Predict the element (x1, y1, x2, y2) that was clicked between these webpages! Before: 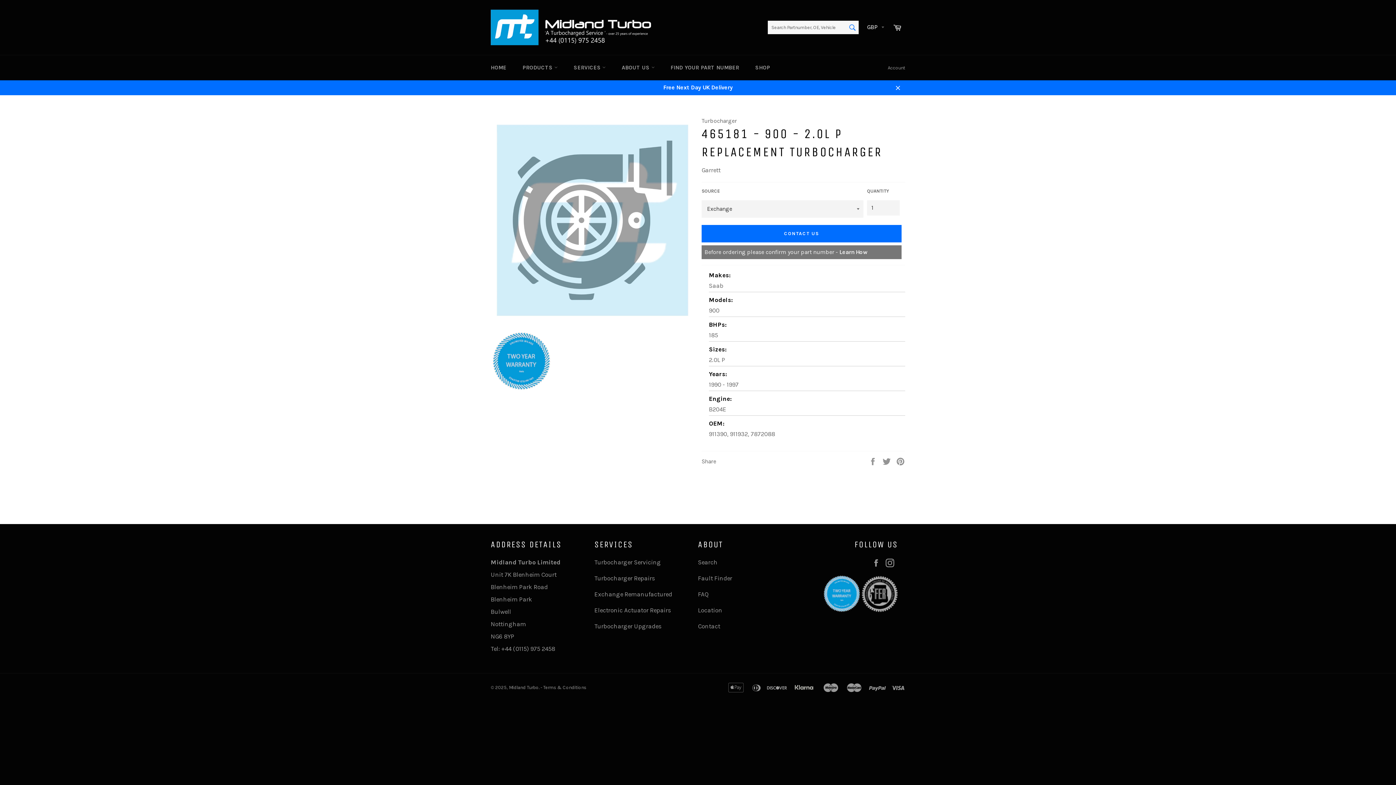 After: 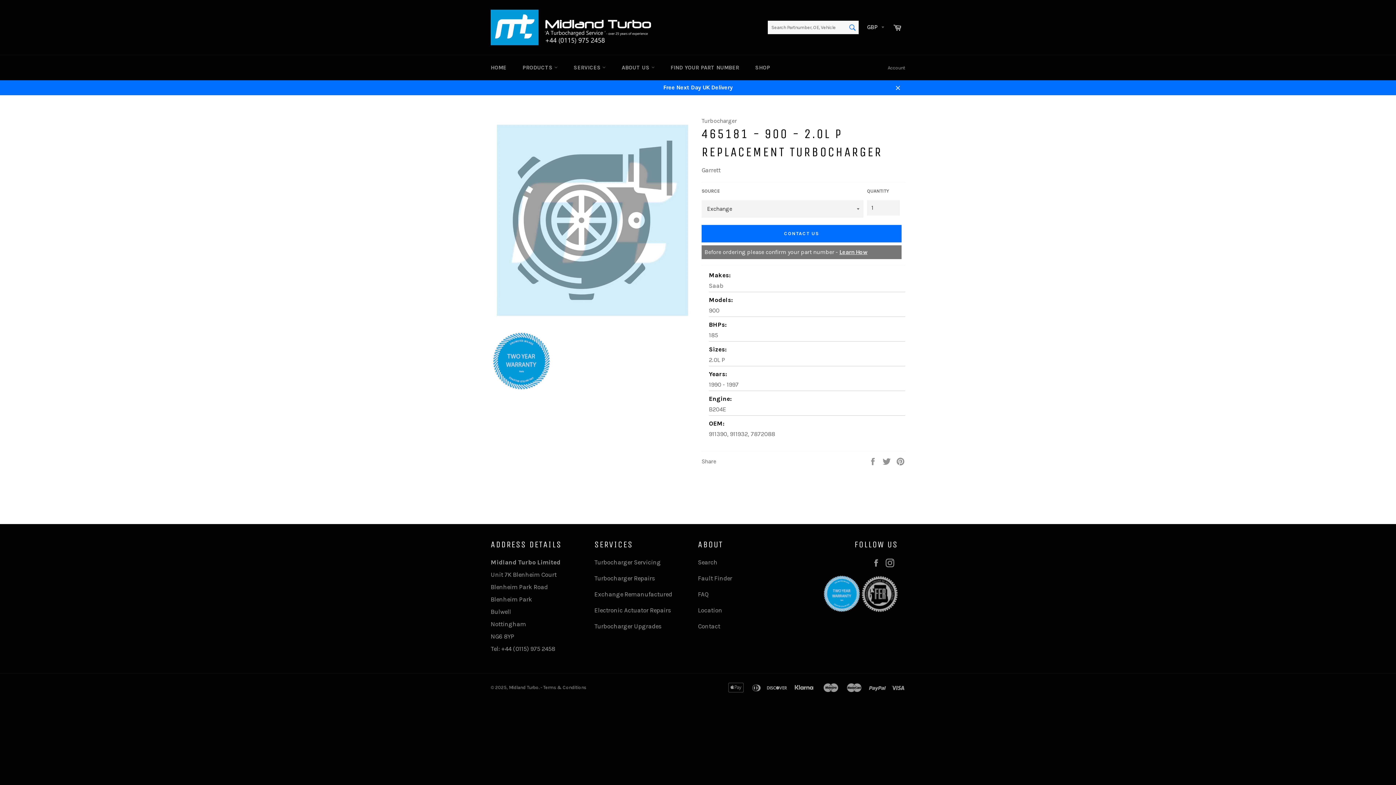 Action: label: Learn How bbox: (839, 248, 867, 255)